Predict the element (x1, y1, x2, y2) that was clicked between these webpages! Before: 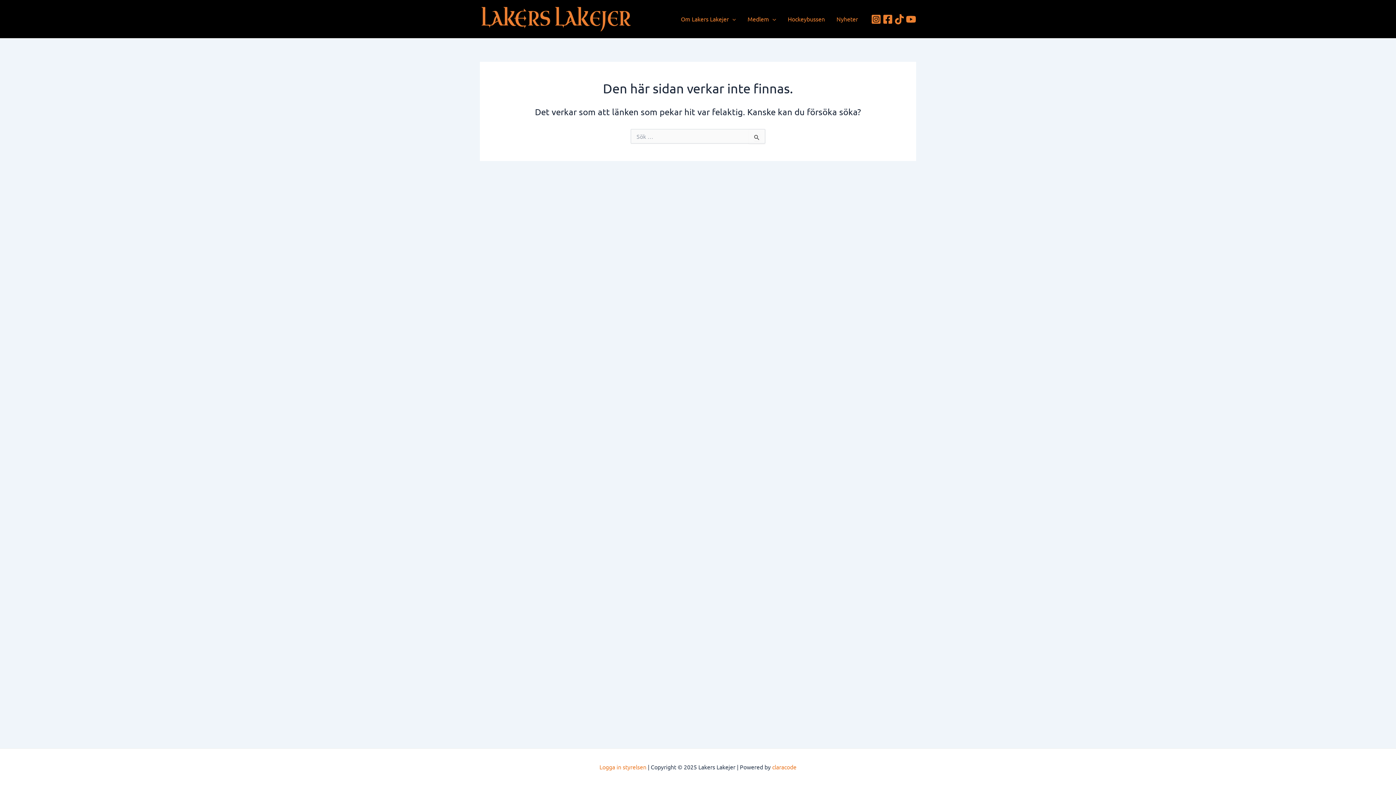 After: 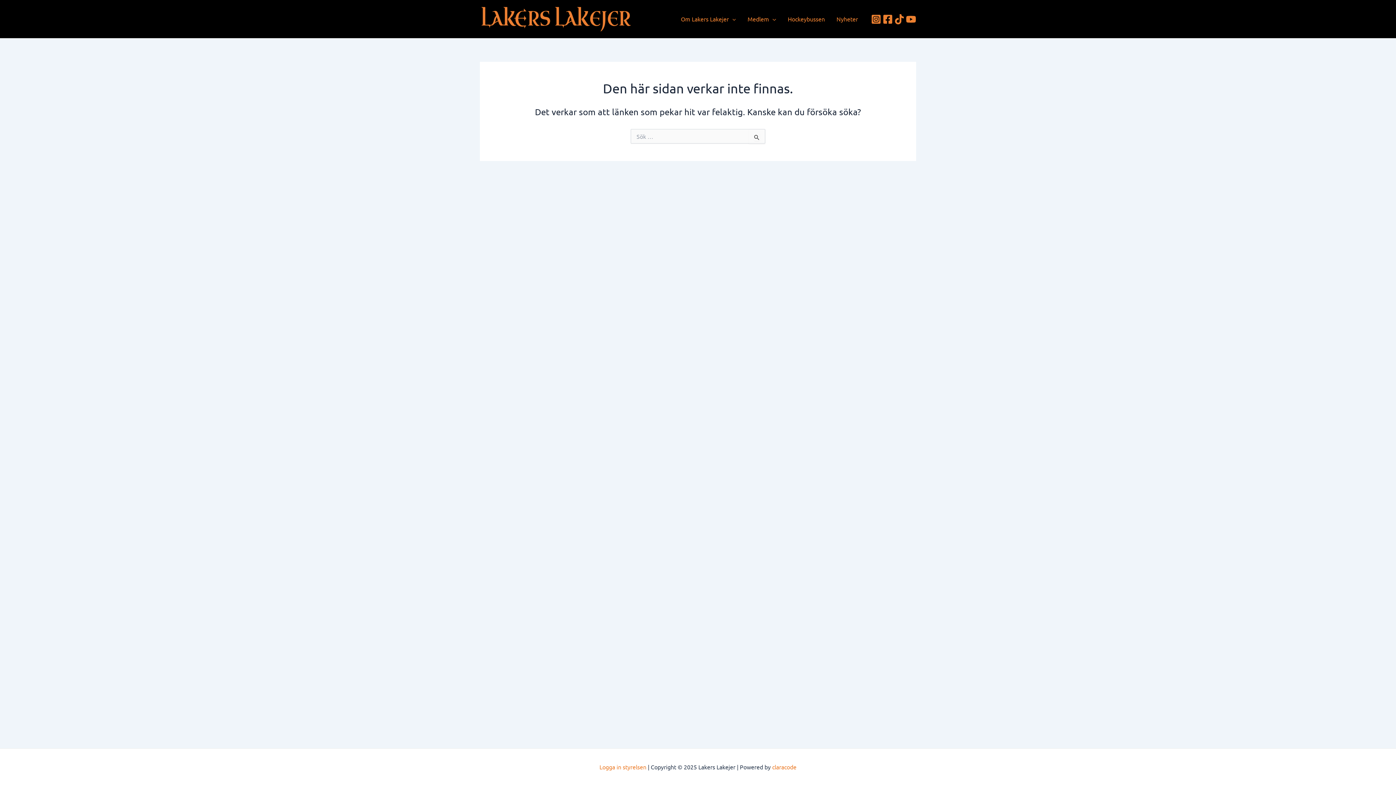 Action: label: Facebook bbox: (882, 14, 893, 24)